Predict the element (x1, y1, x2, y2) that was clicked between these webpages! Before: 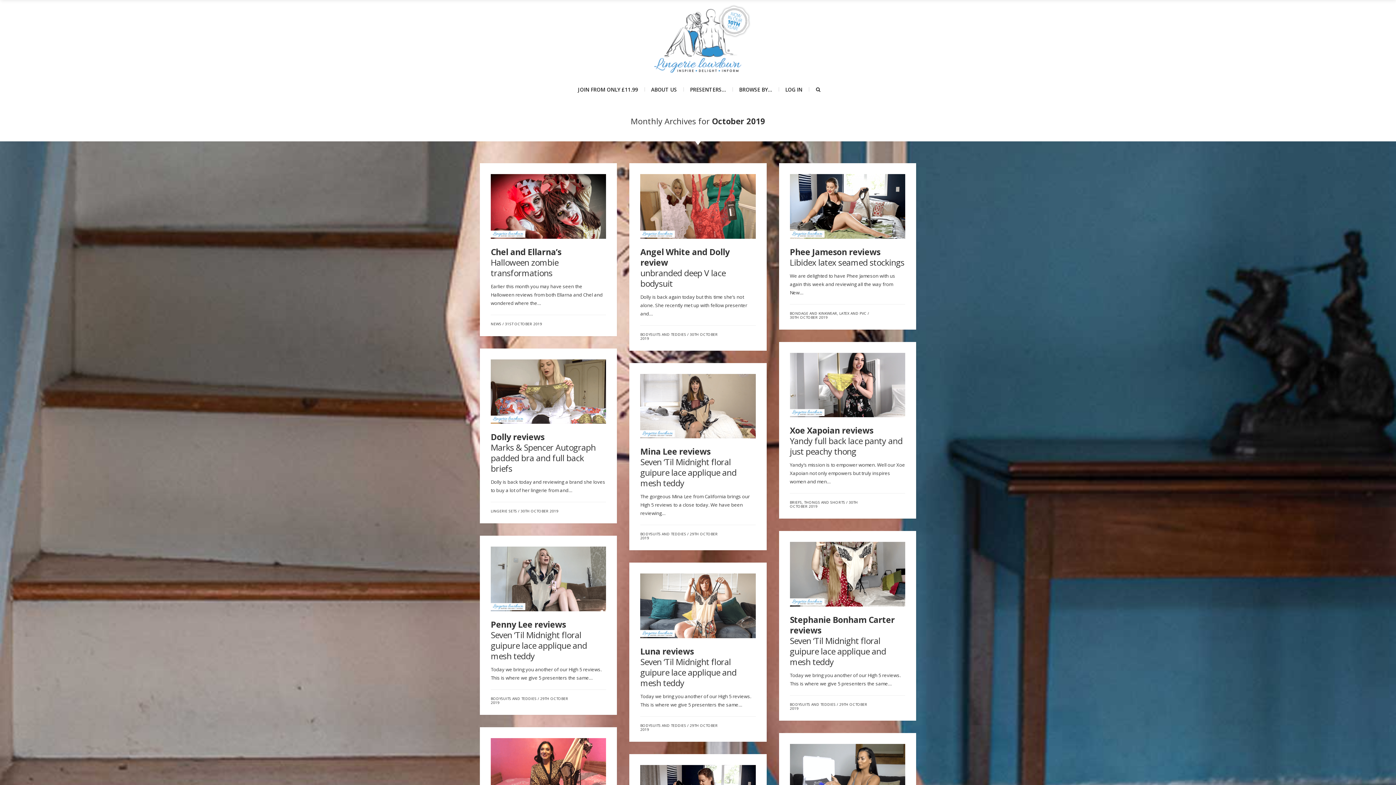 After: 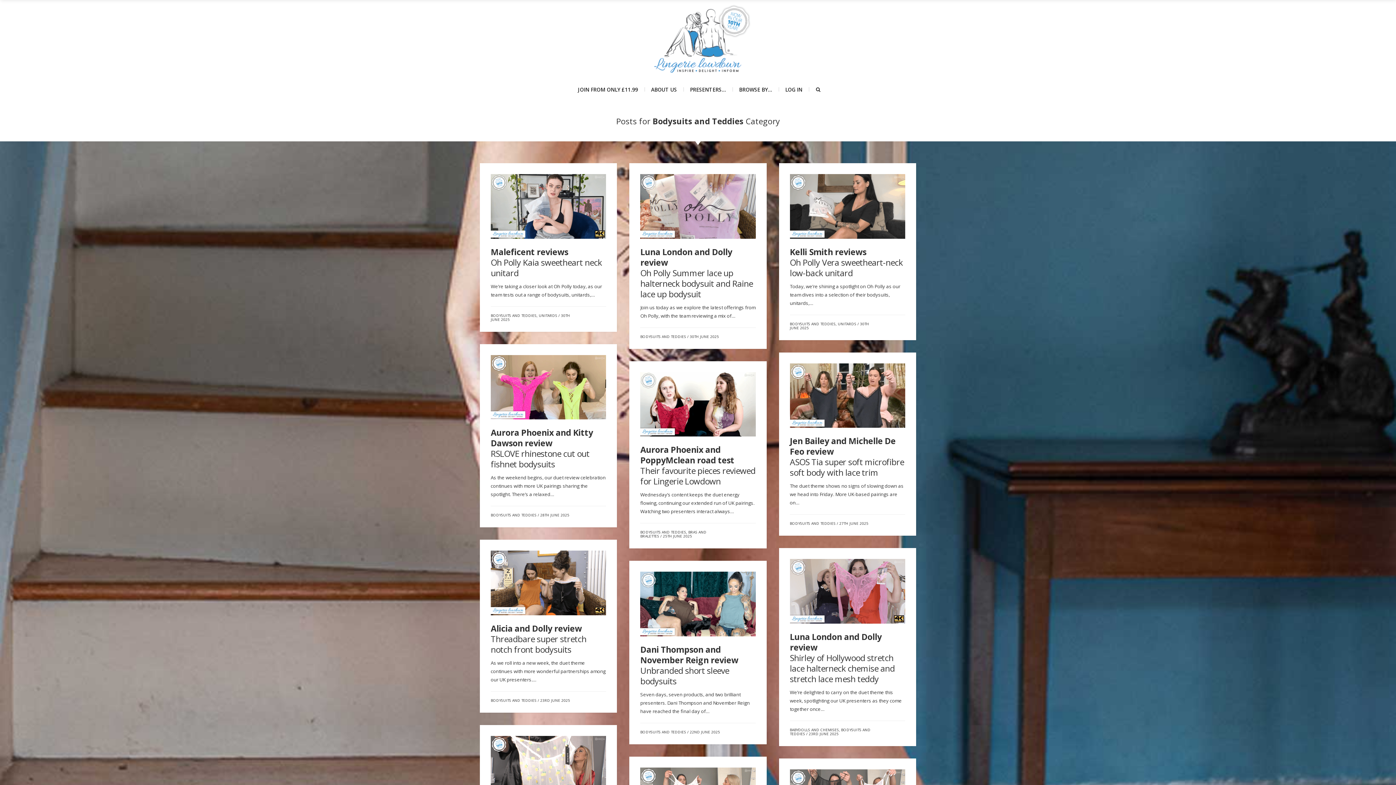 Action: bbox: (640, 331, 686, 336) label: BODYSUITS AND TEDDIES